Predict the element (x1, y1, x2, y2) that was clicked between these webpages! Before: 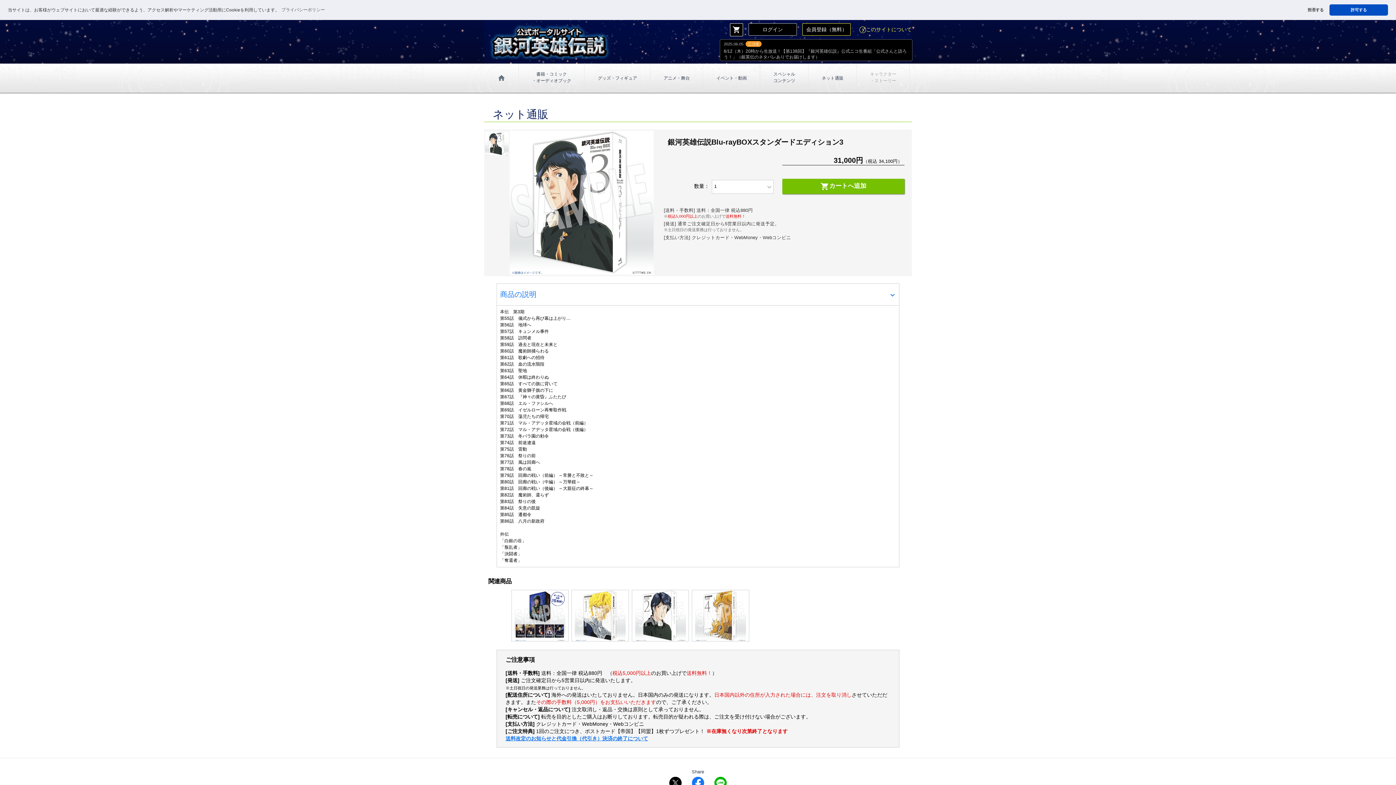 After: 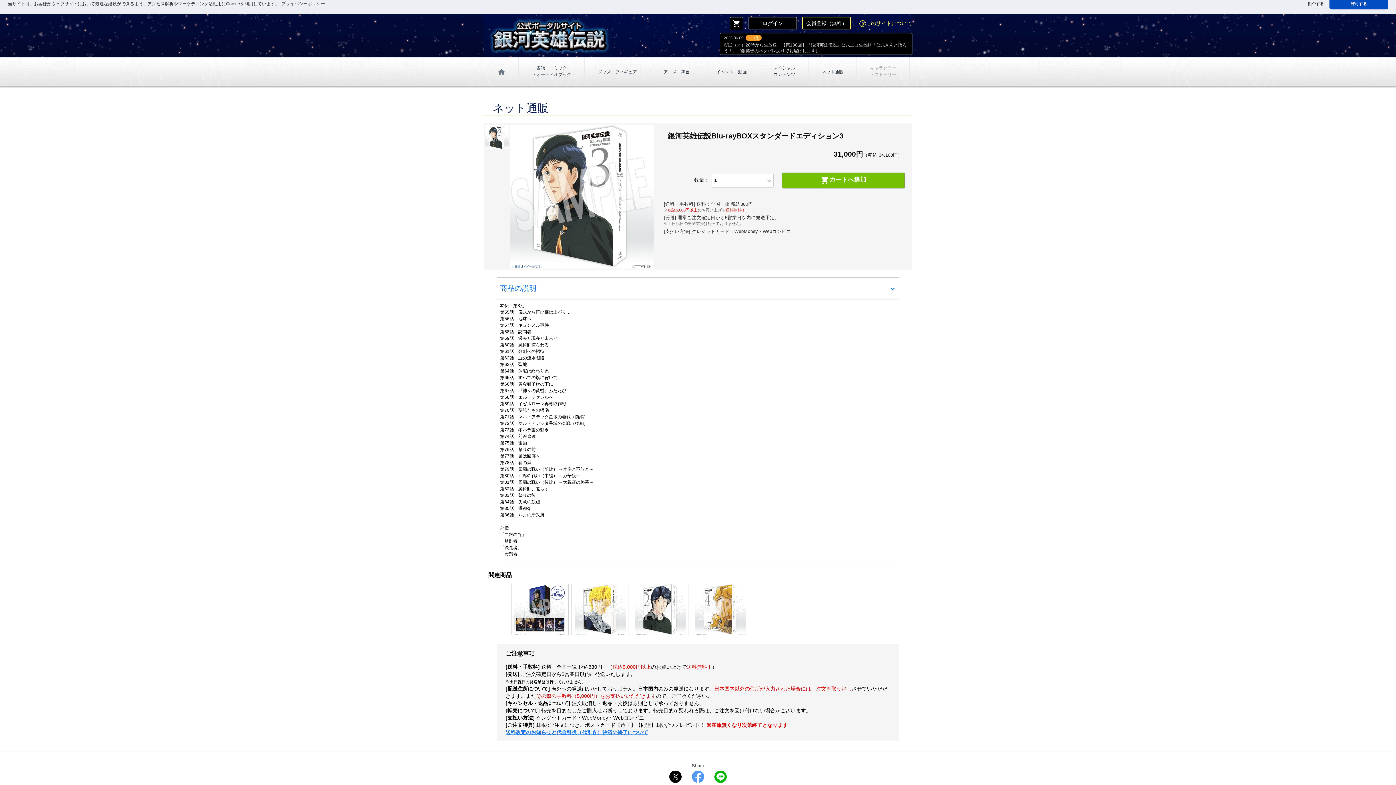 Action: bbox: (687, 776, 708, 791)